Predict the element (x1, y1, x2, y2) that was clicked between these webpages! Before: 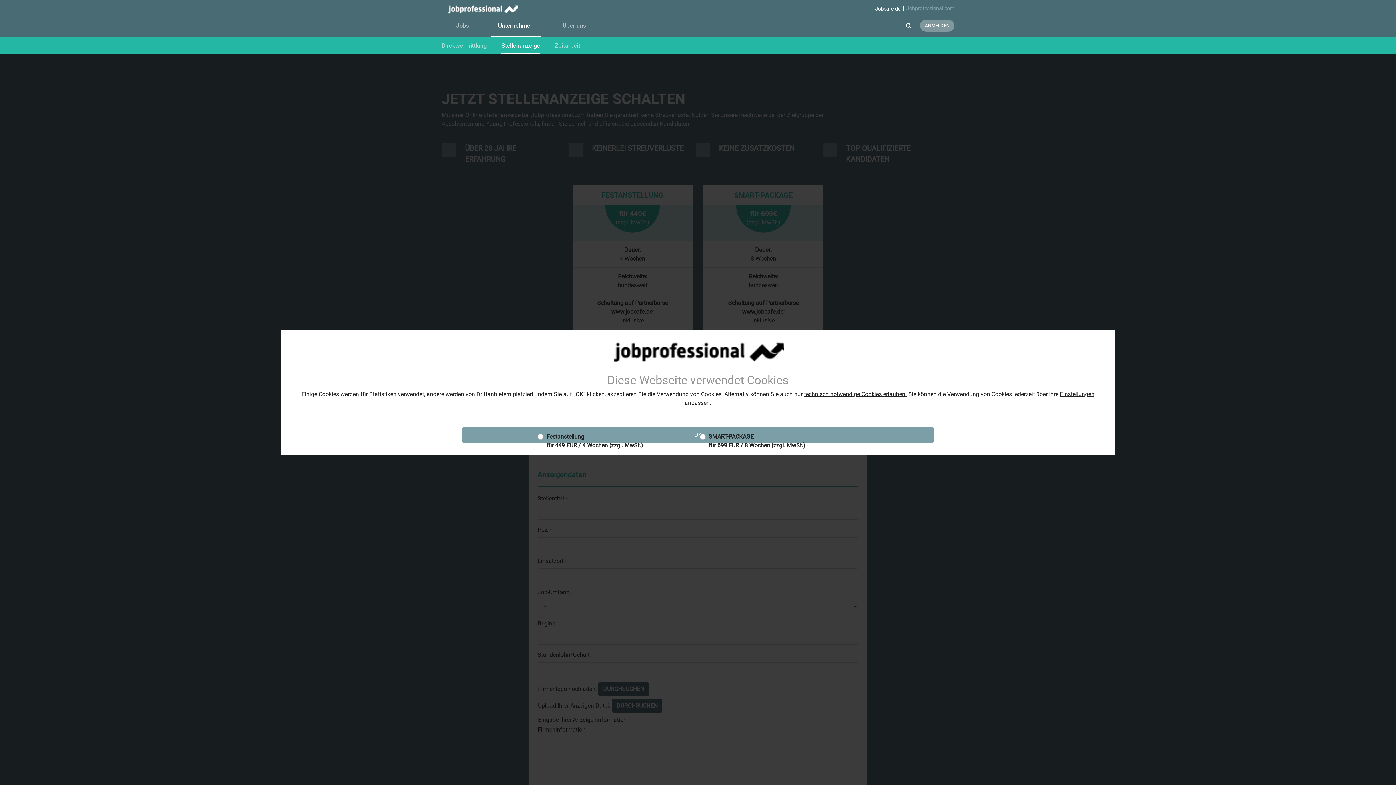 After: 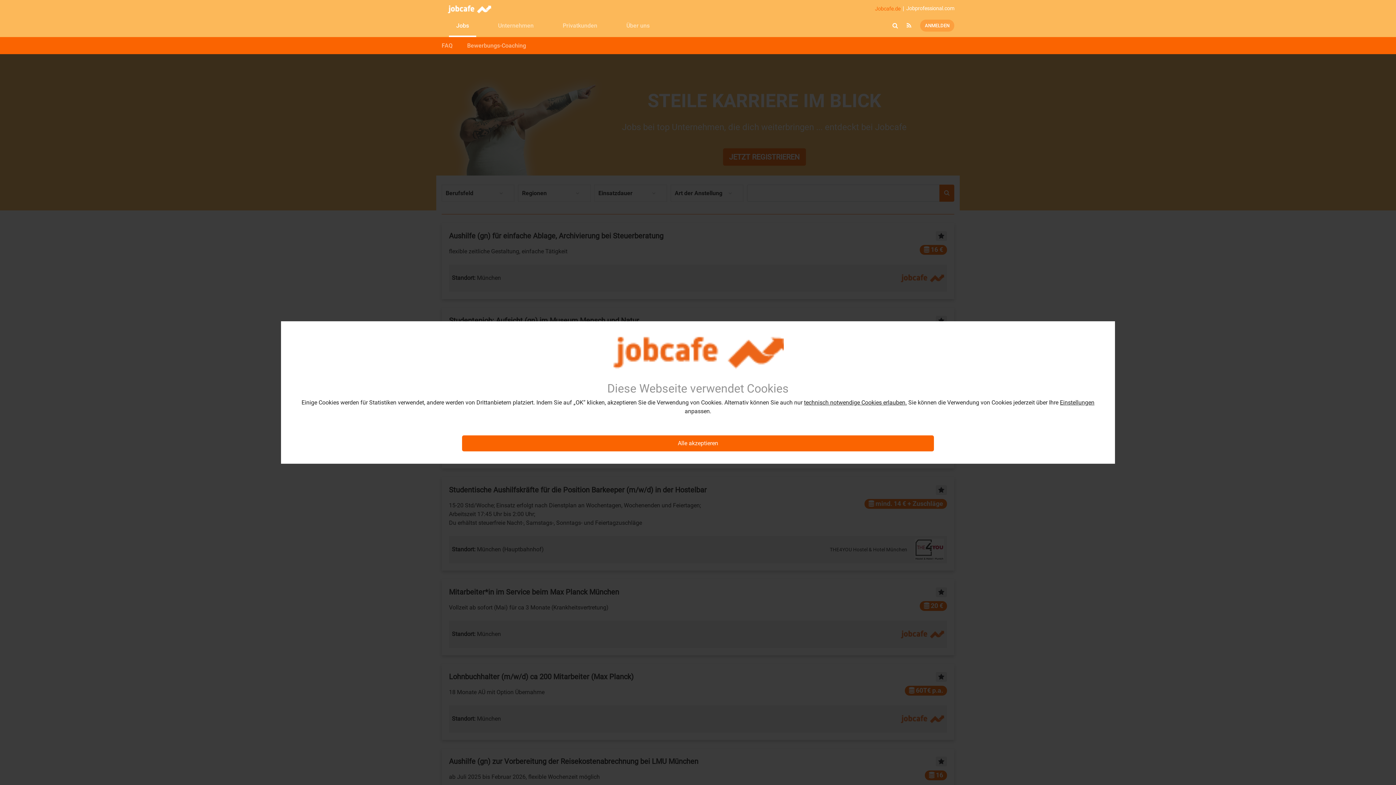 Action: bbox: (875, 5, 900, 11) label: Jobcafe.de